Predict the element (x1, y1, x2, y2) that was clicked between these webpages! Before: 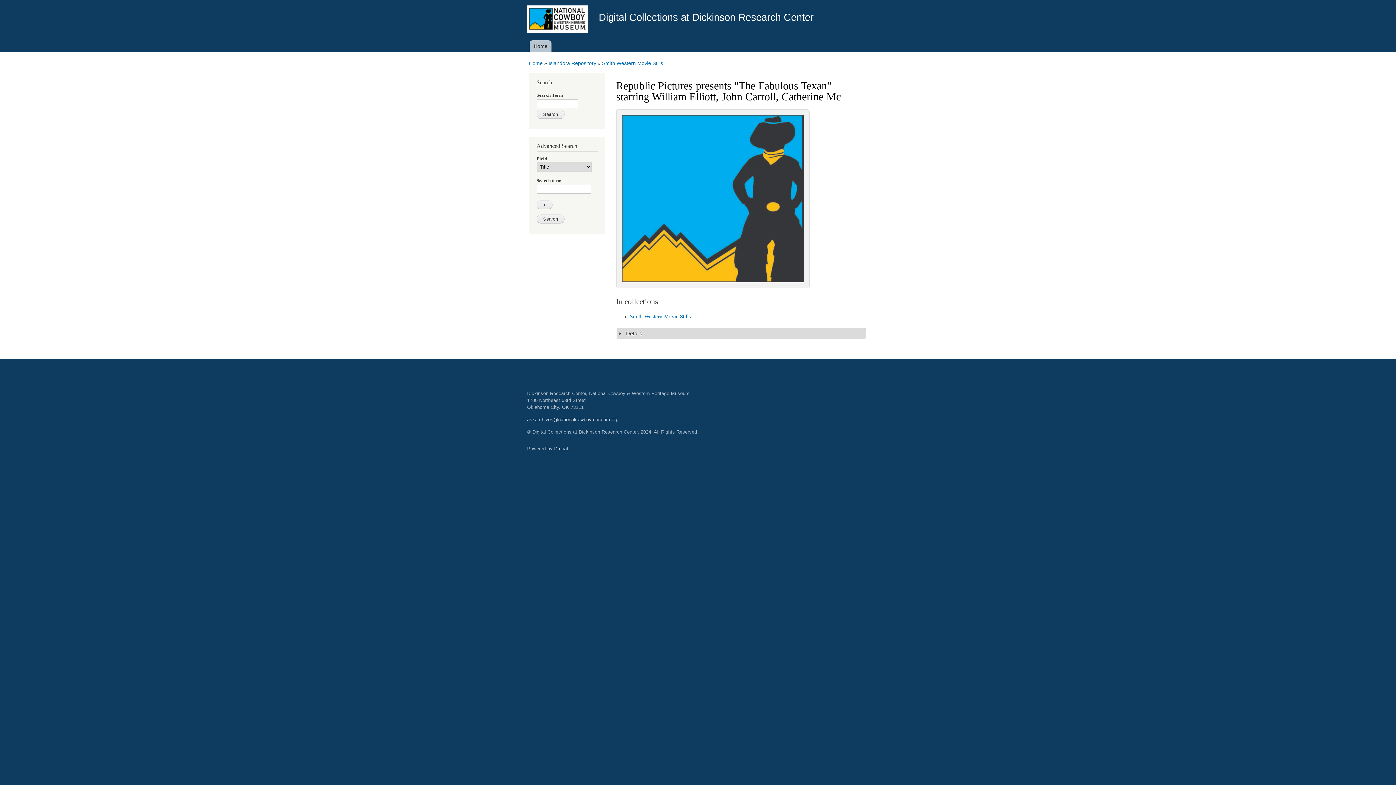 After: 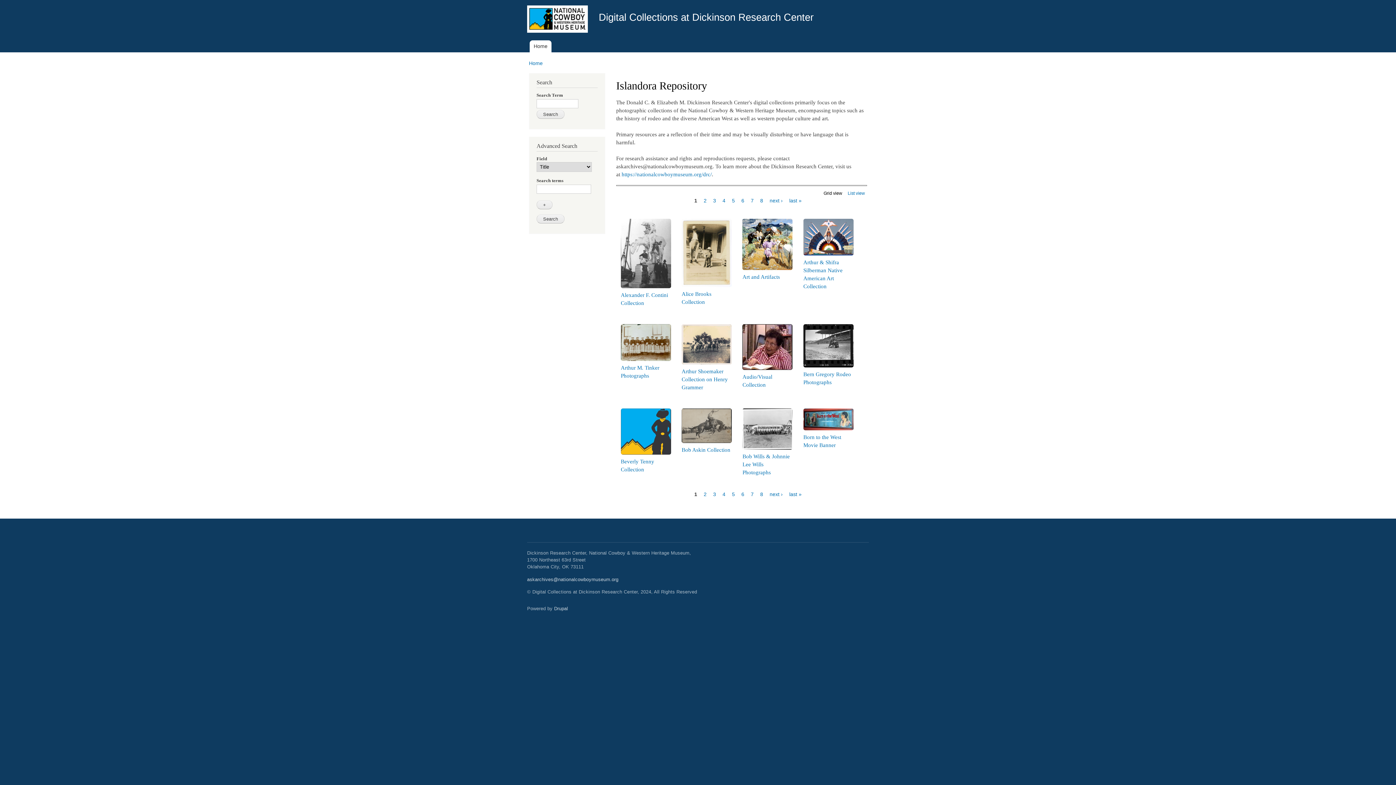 Action: bbox: (523, 0, 593, 40)